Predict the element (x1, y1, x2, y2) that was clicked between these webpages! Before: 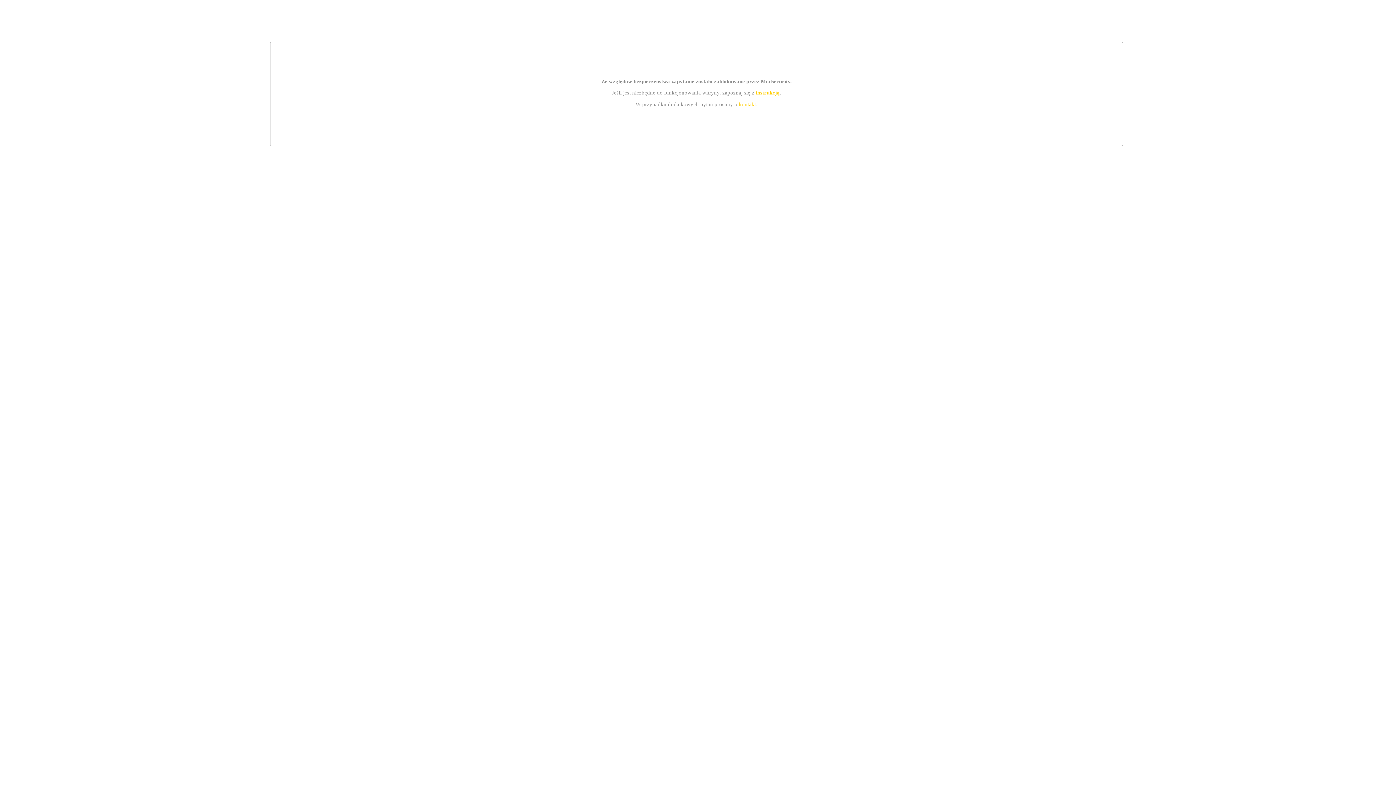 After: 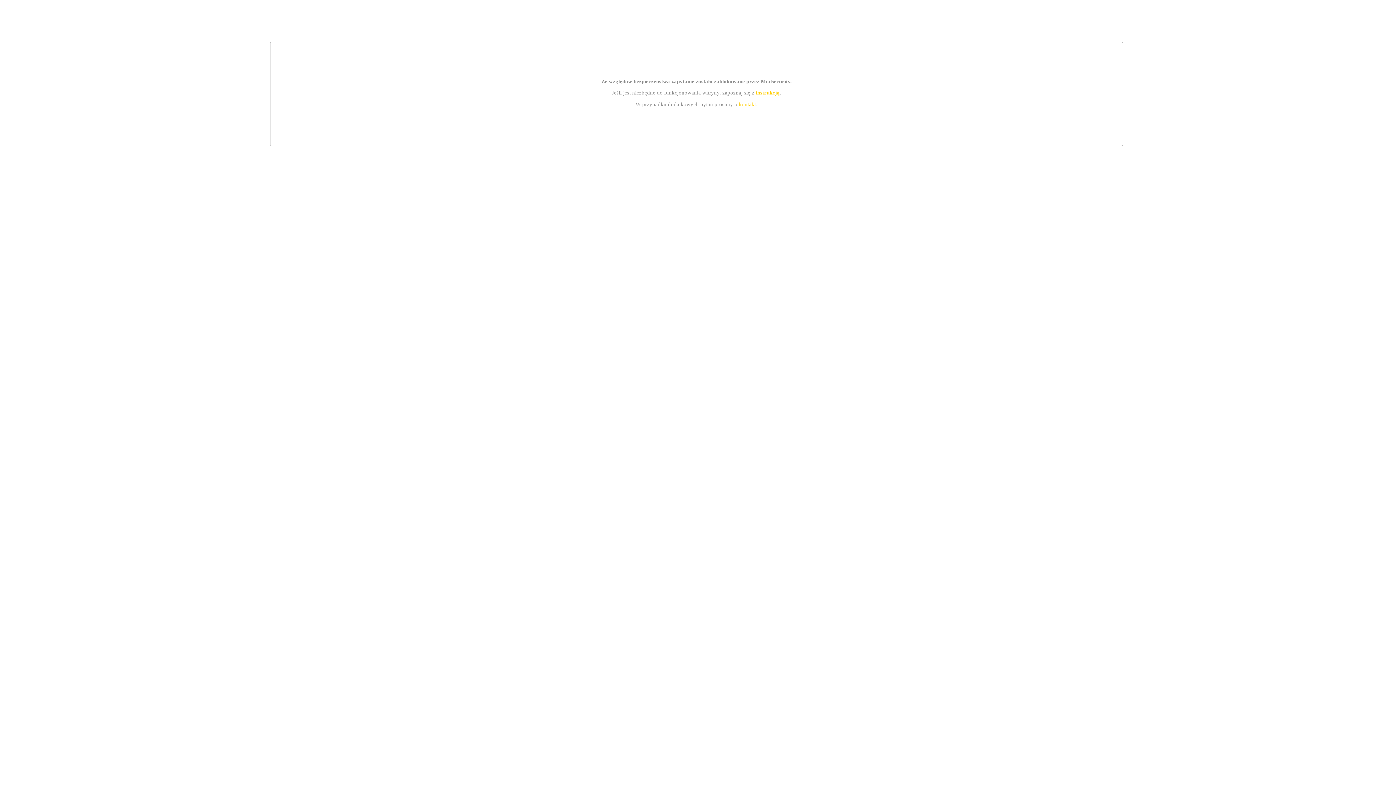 Action: label: kontakt bbox: (739, 101, 756, 107)